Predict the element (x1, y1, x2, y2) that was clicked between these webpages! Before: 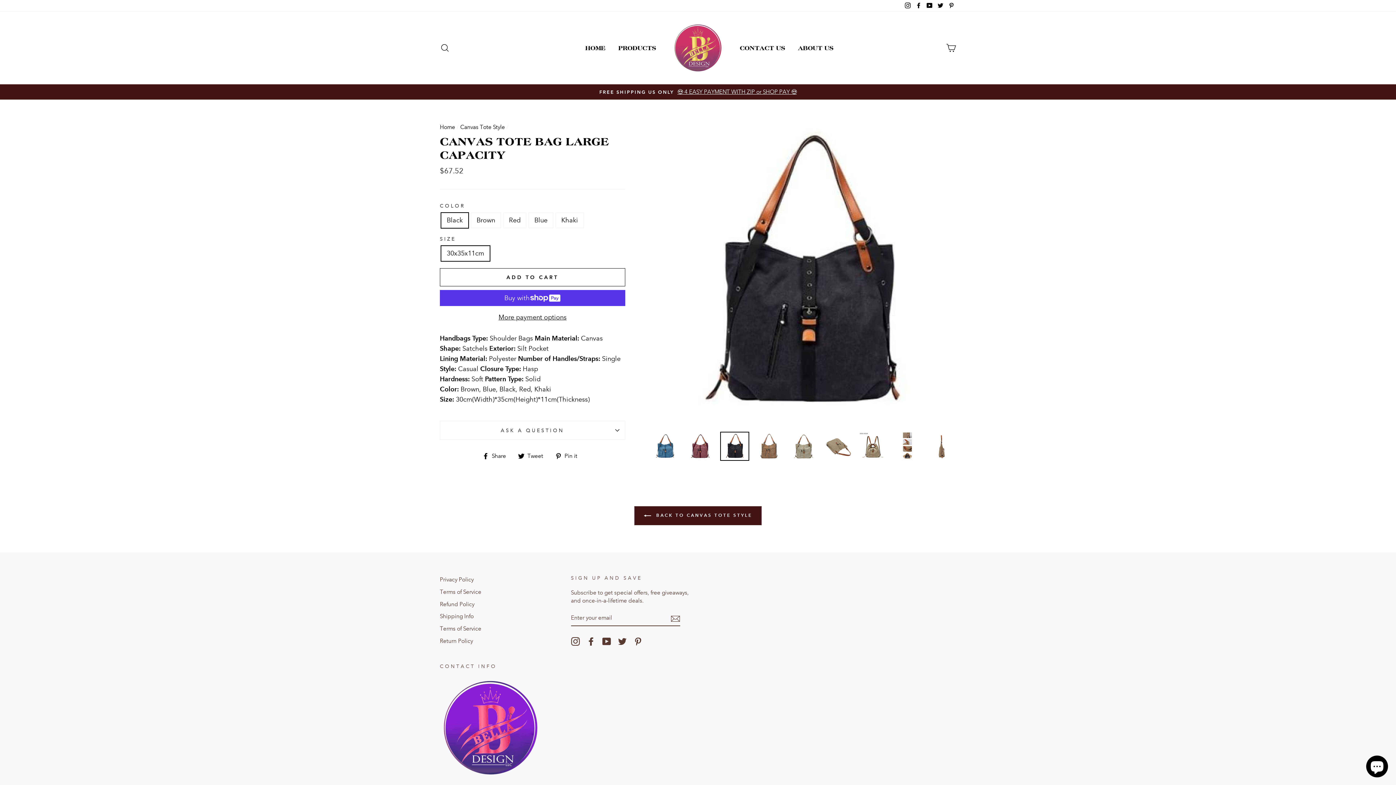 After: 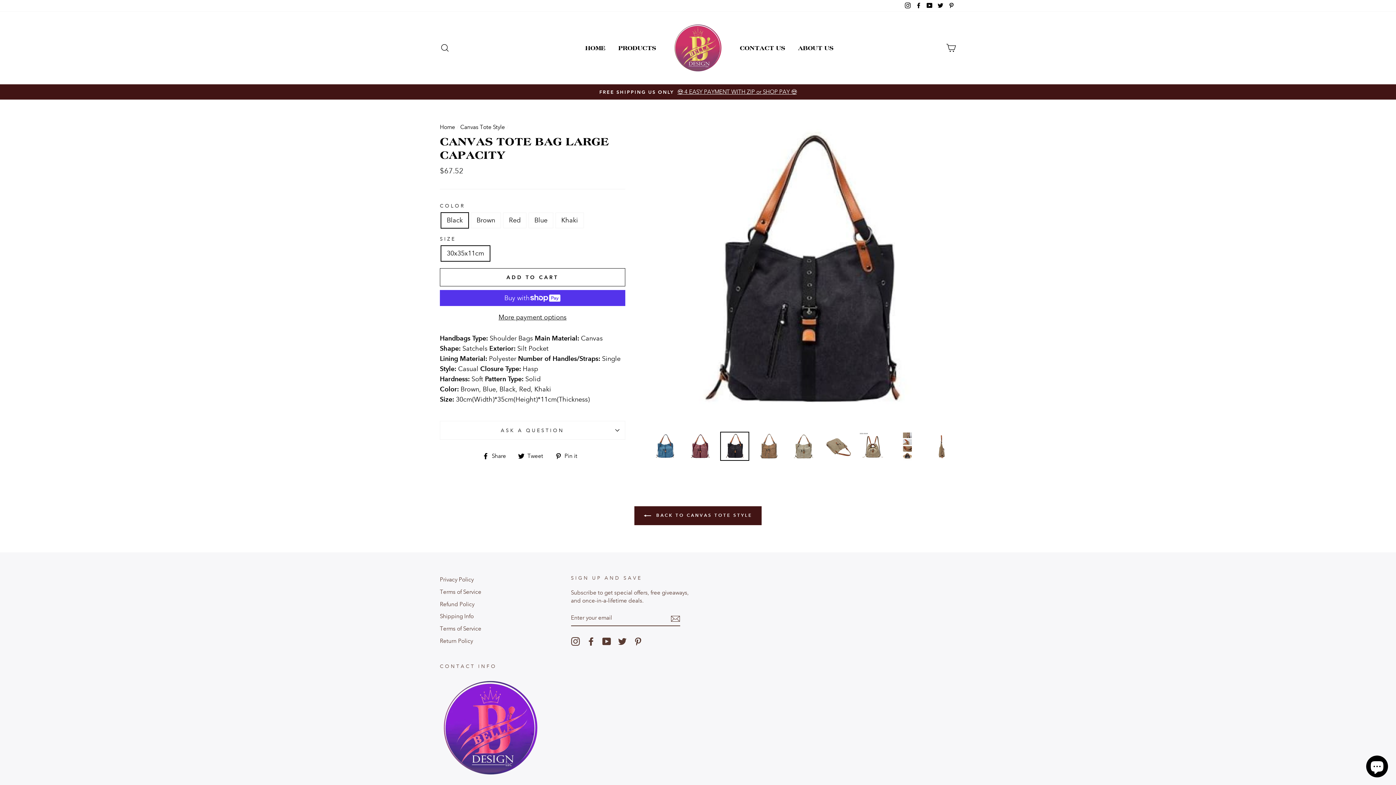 Action: bbox: (914, 0, 923, 11) label: Facebook